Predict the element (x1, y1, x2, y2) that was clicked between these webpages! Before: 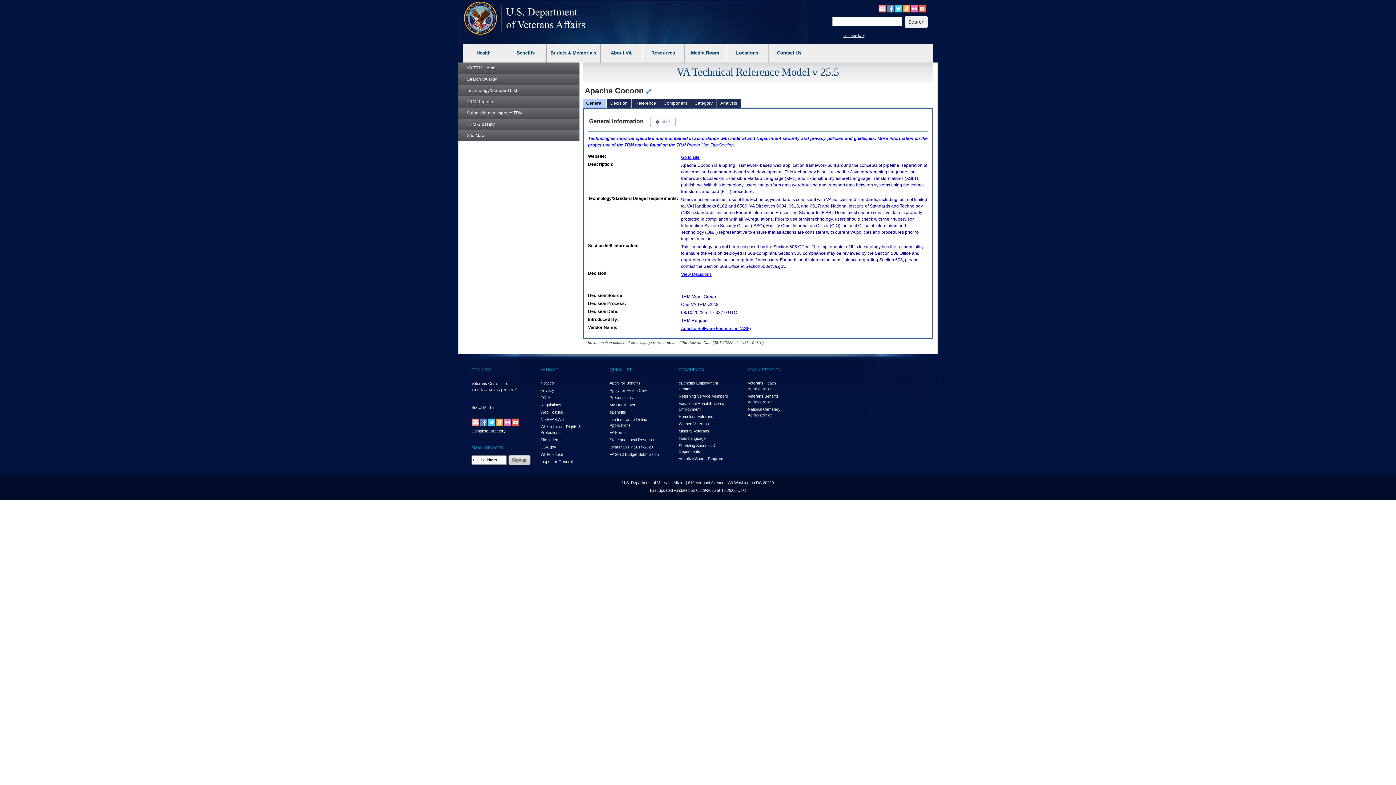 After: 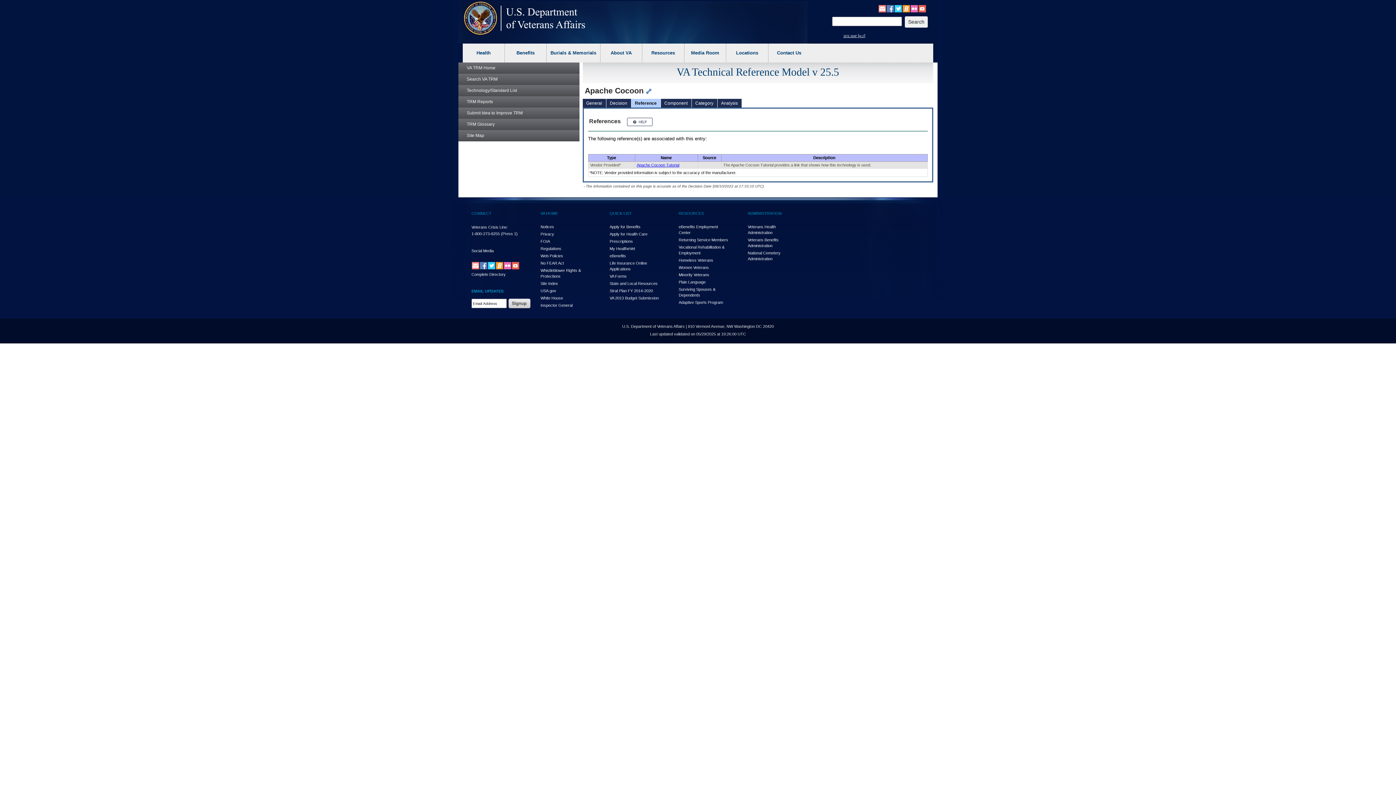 Action: label: Reference bbox: (635, 98, 659, 107)